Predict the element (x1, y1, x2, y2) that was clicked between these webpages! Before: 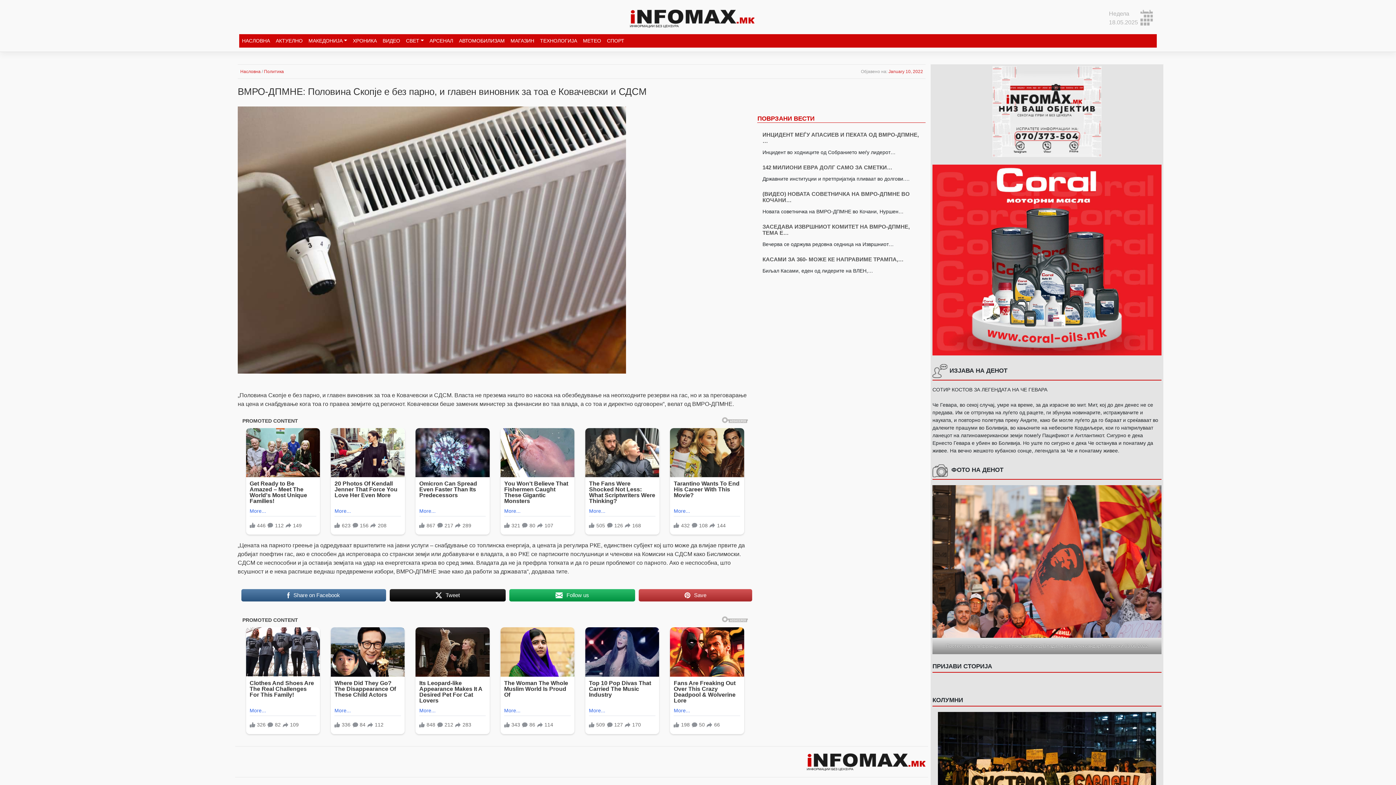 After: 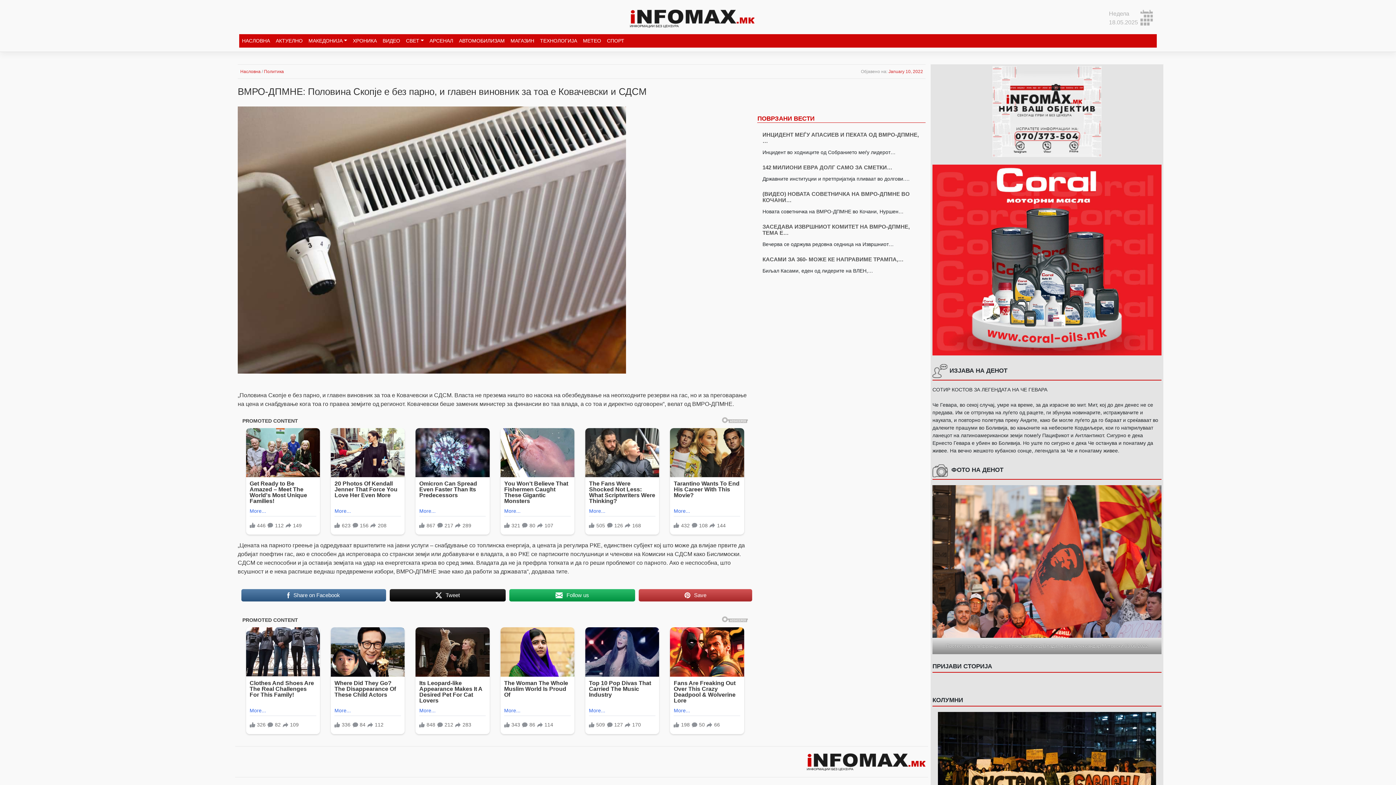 Action: bbox: (241, 588, 386, 602) label: Share on Facebook